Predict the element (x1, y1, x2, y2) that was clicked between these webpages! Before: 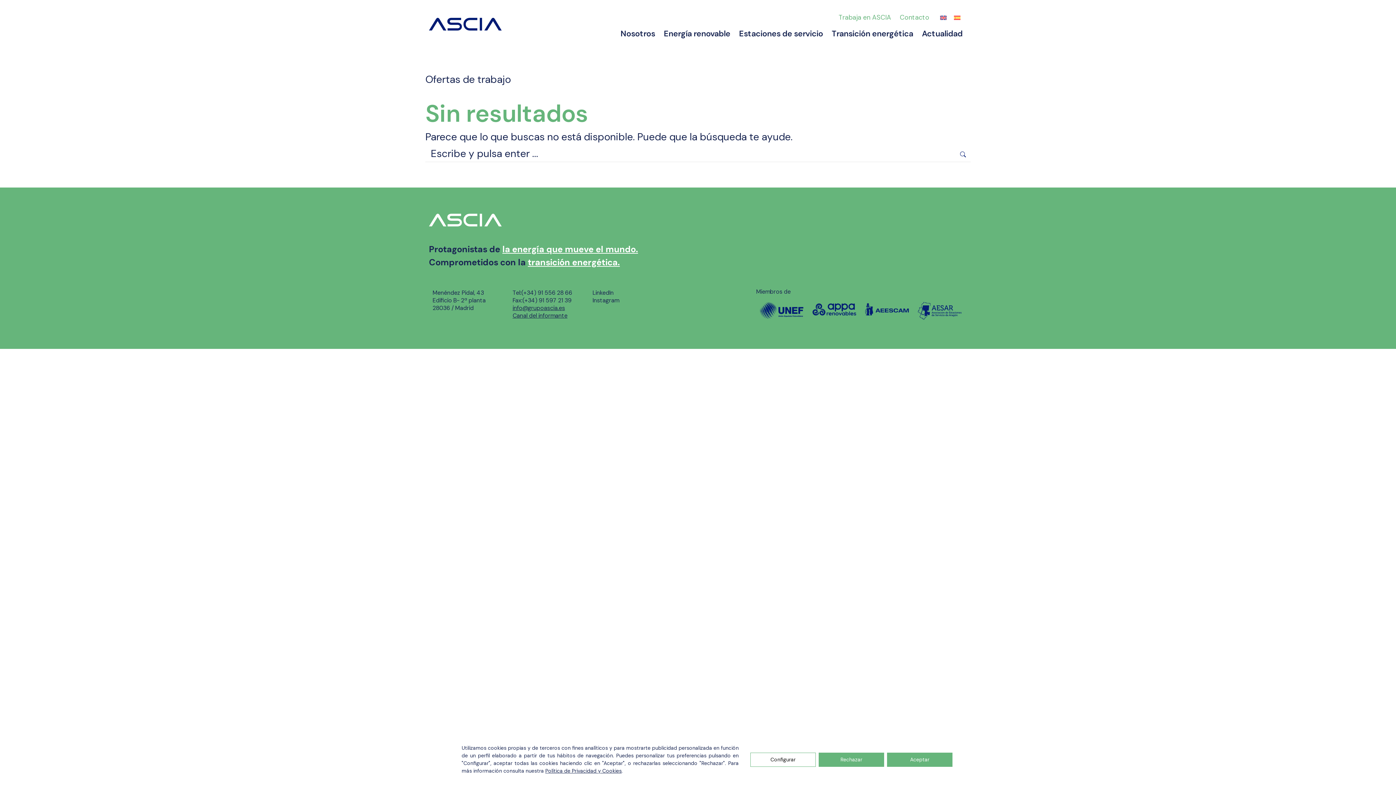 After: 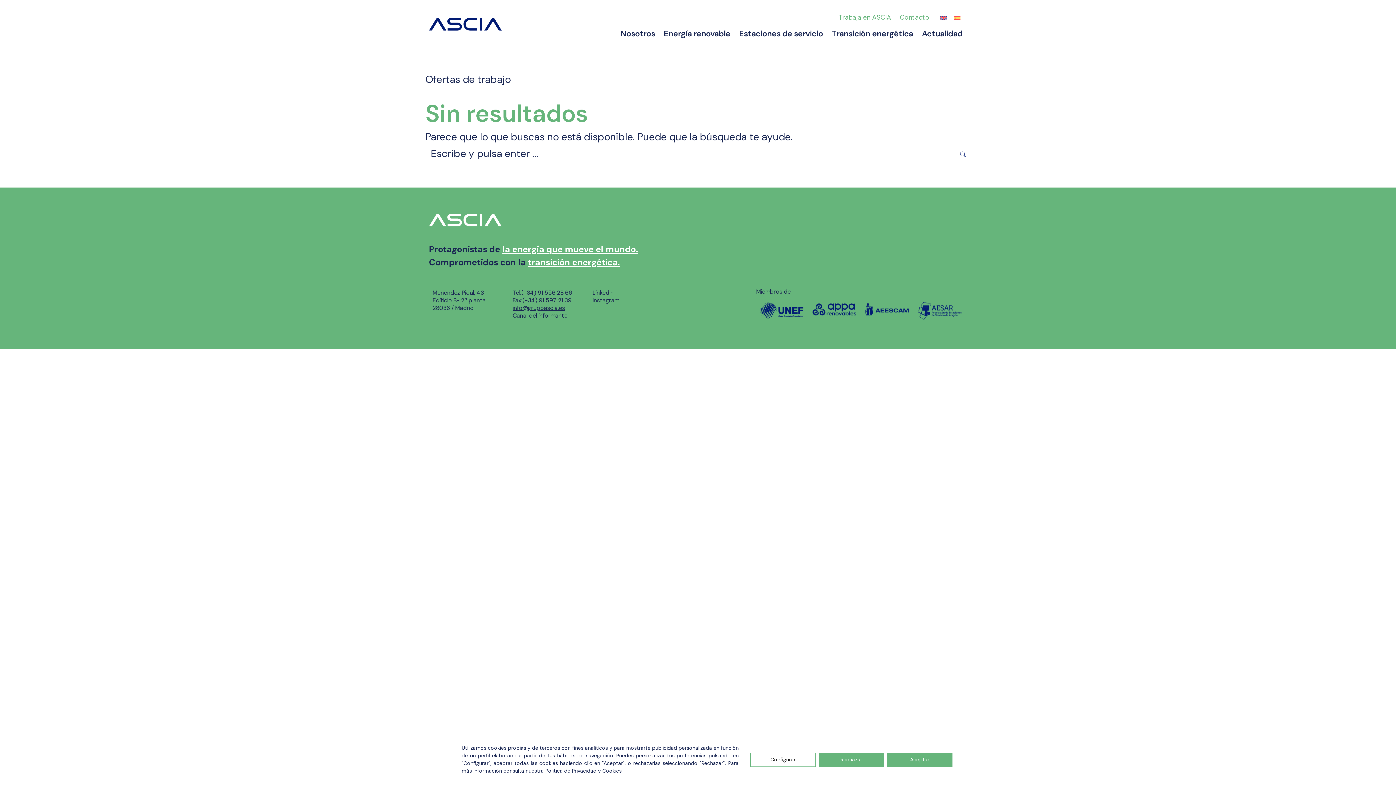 Action: bbox: (760, 302, 803, 319)